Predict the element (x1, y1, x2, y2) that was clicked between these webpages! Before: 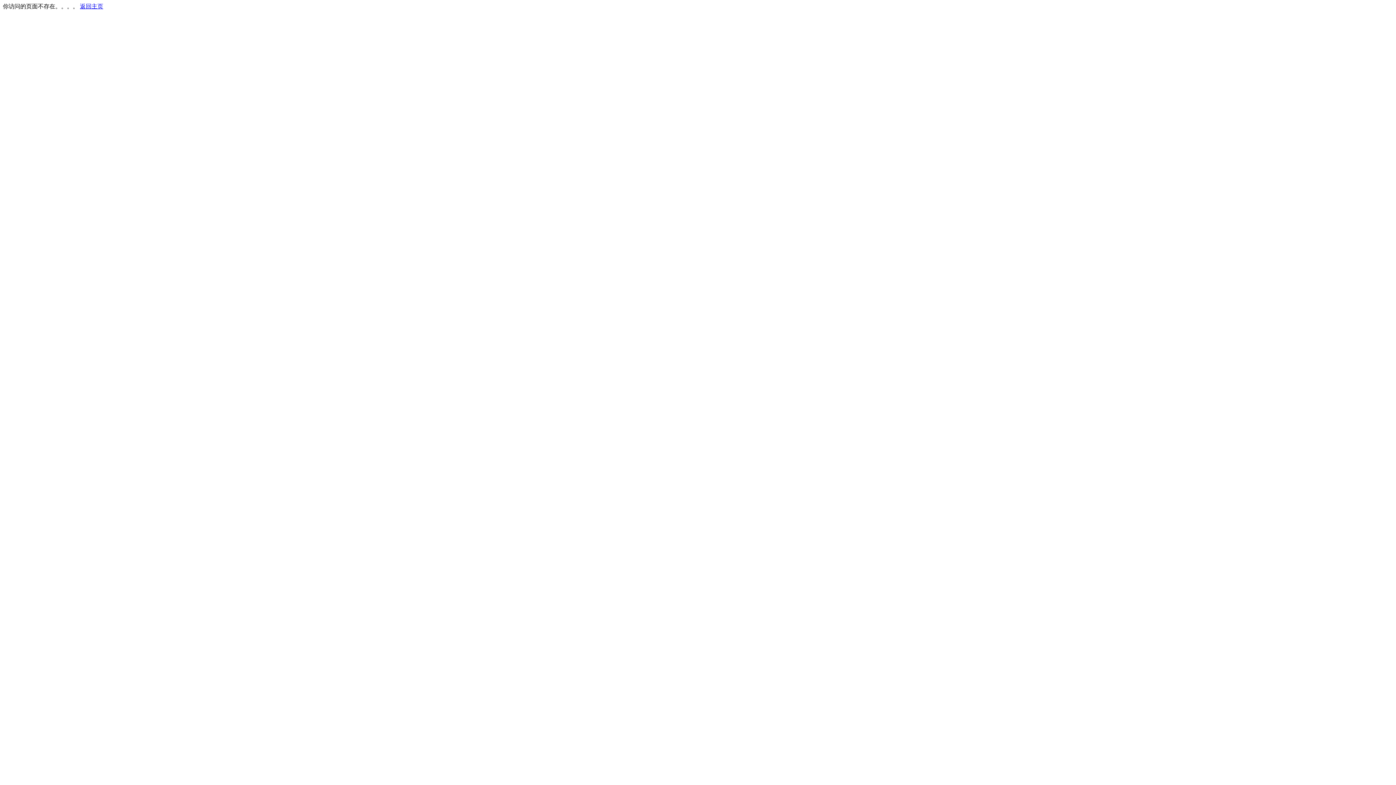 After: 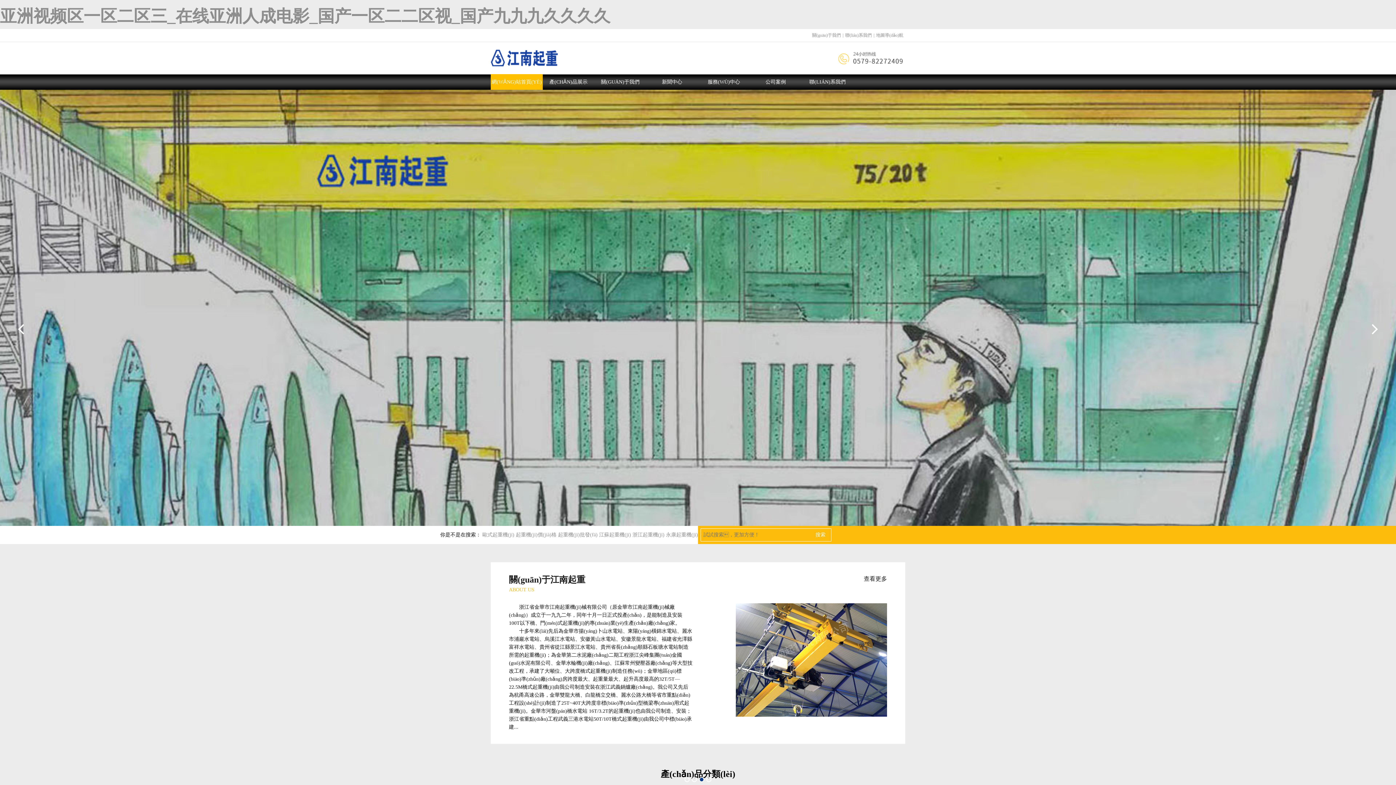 Action: label: 返回主页 bbox: (80, 3, 103, 9)